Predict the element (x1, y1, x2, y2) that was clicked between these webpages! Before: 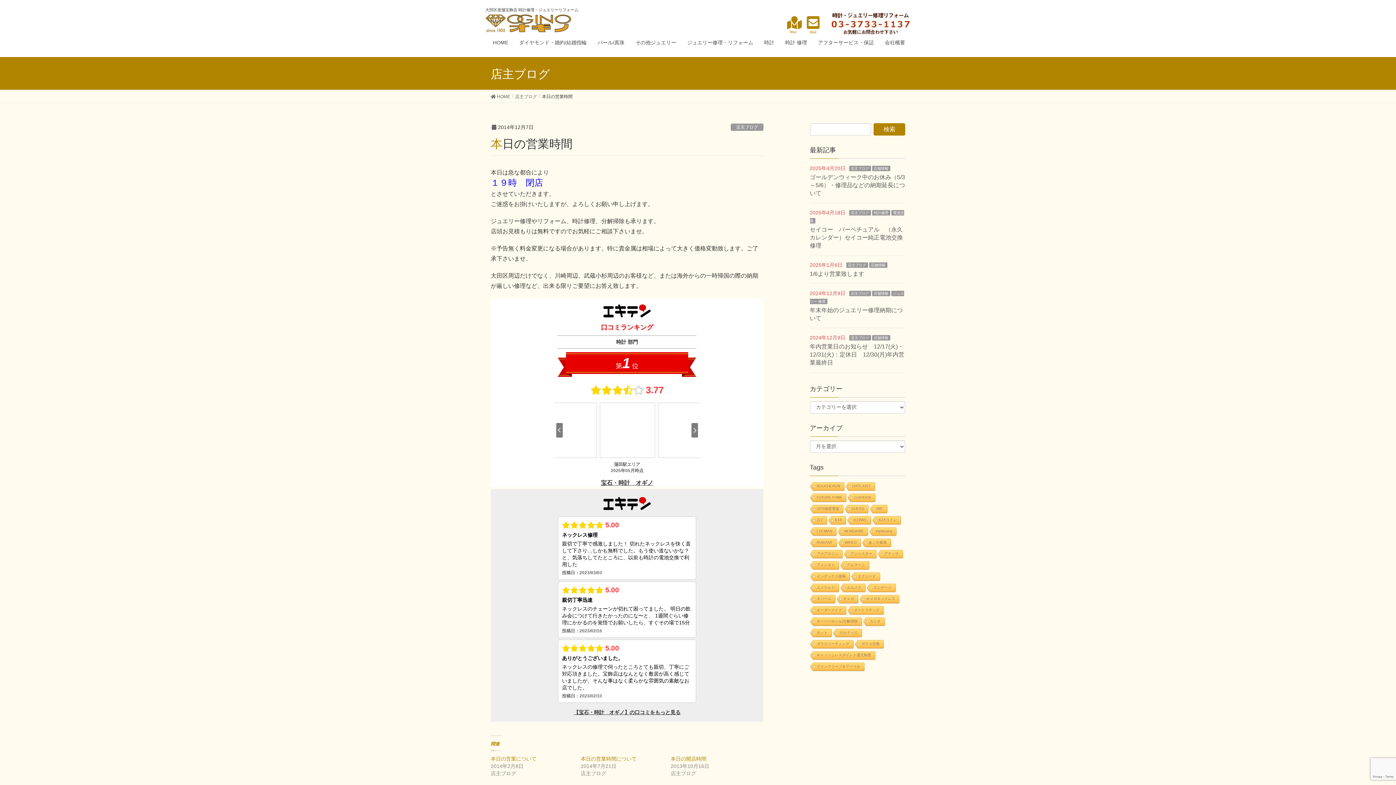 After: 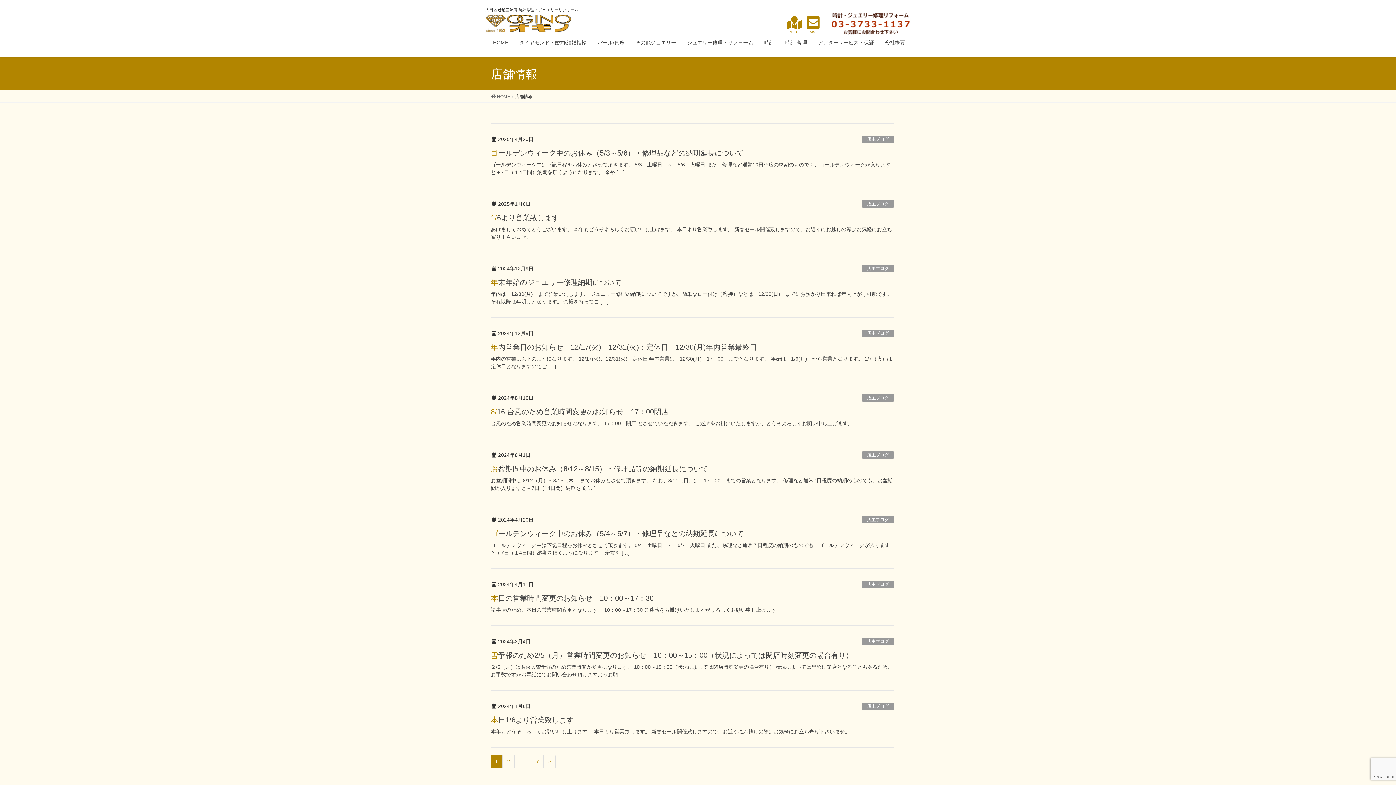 Action: bbox: (872, 290, 890, 296) label: 店舗情報